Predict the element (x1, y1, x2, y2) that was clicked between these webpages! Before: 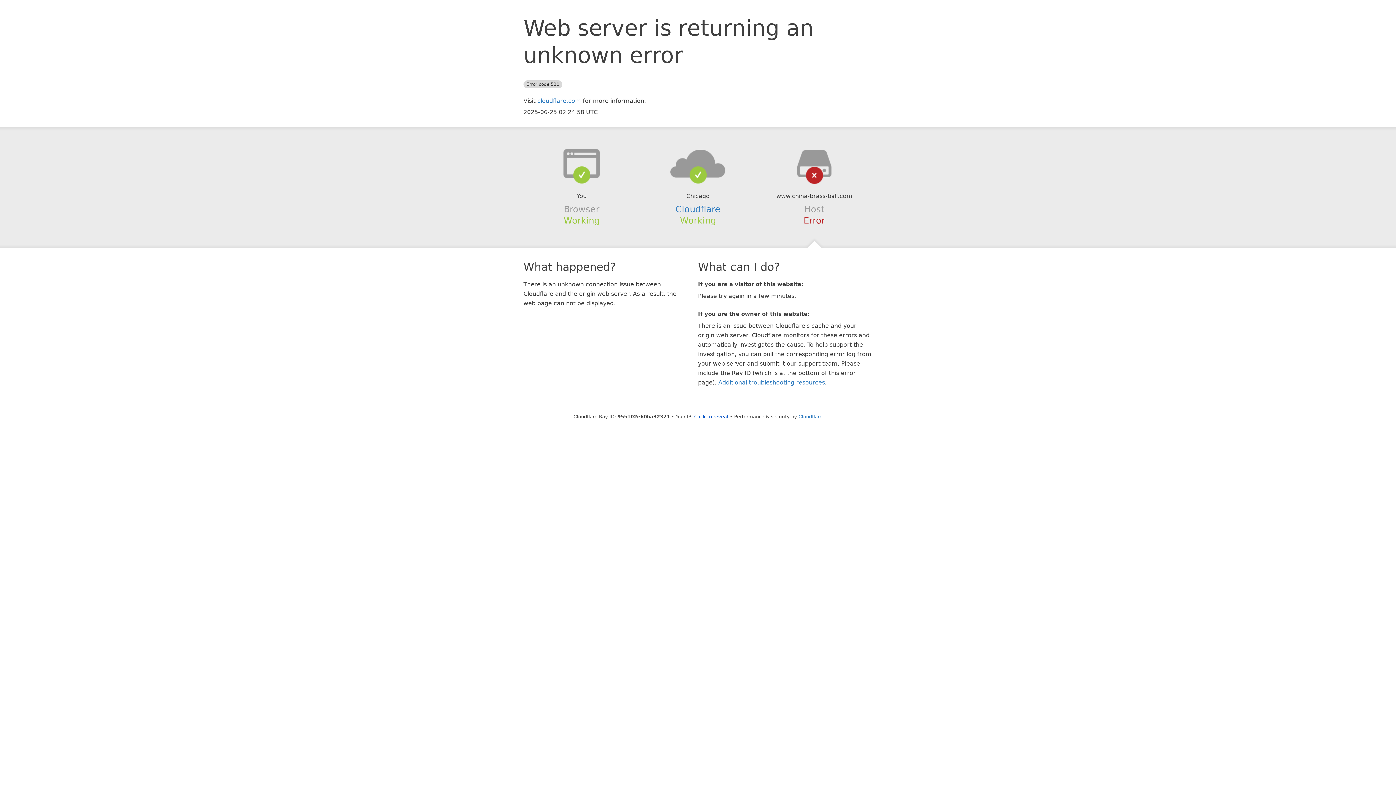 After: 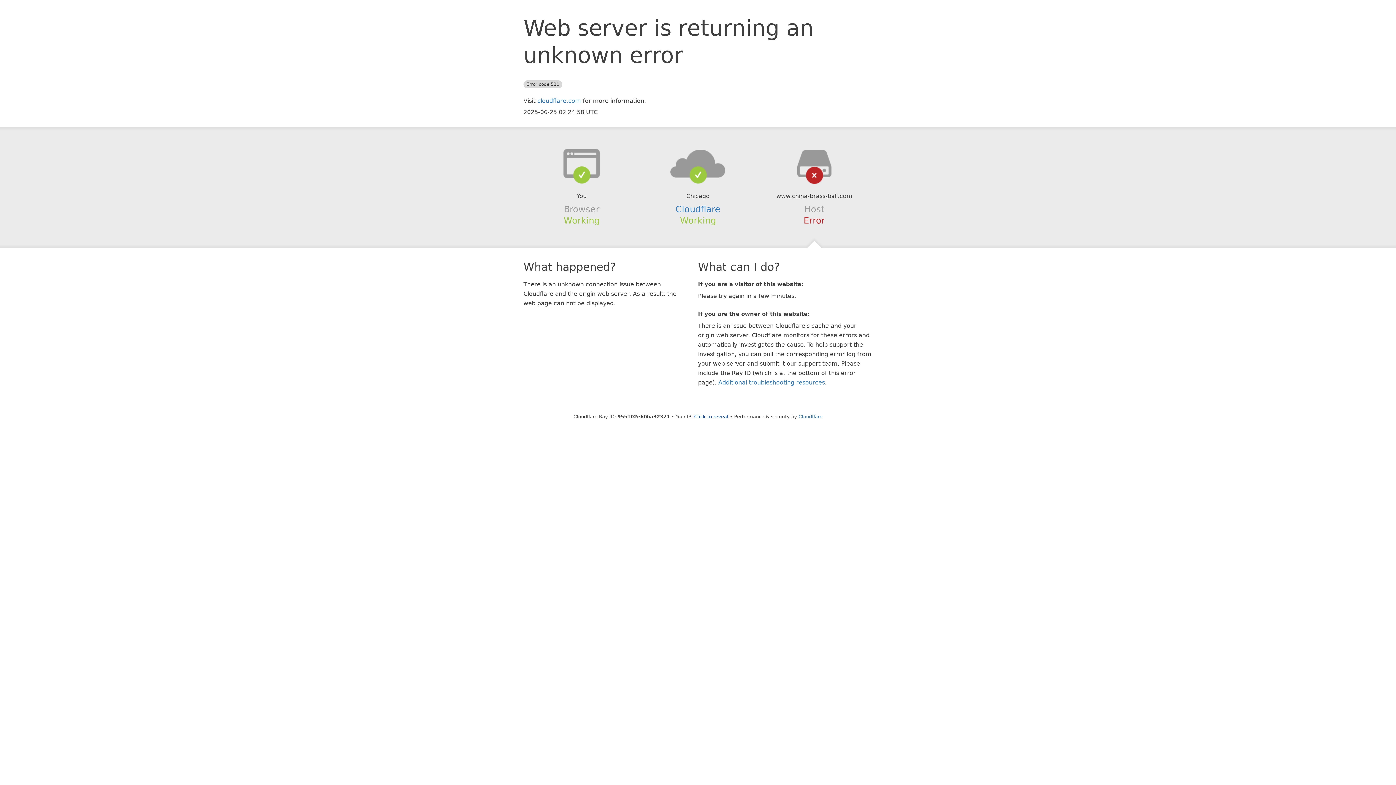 Action: bbox: (639, 148, 756, 178)